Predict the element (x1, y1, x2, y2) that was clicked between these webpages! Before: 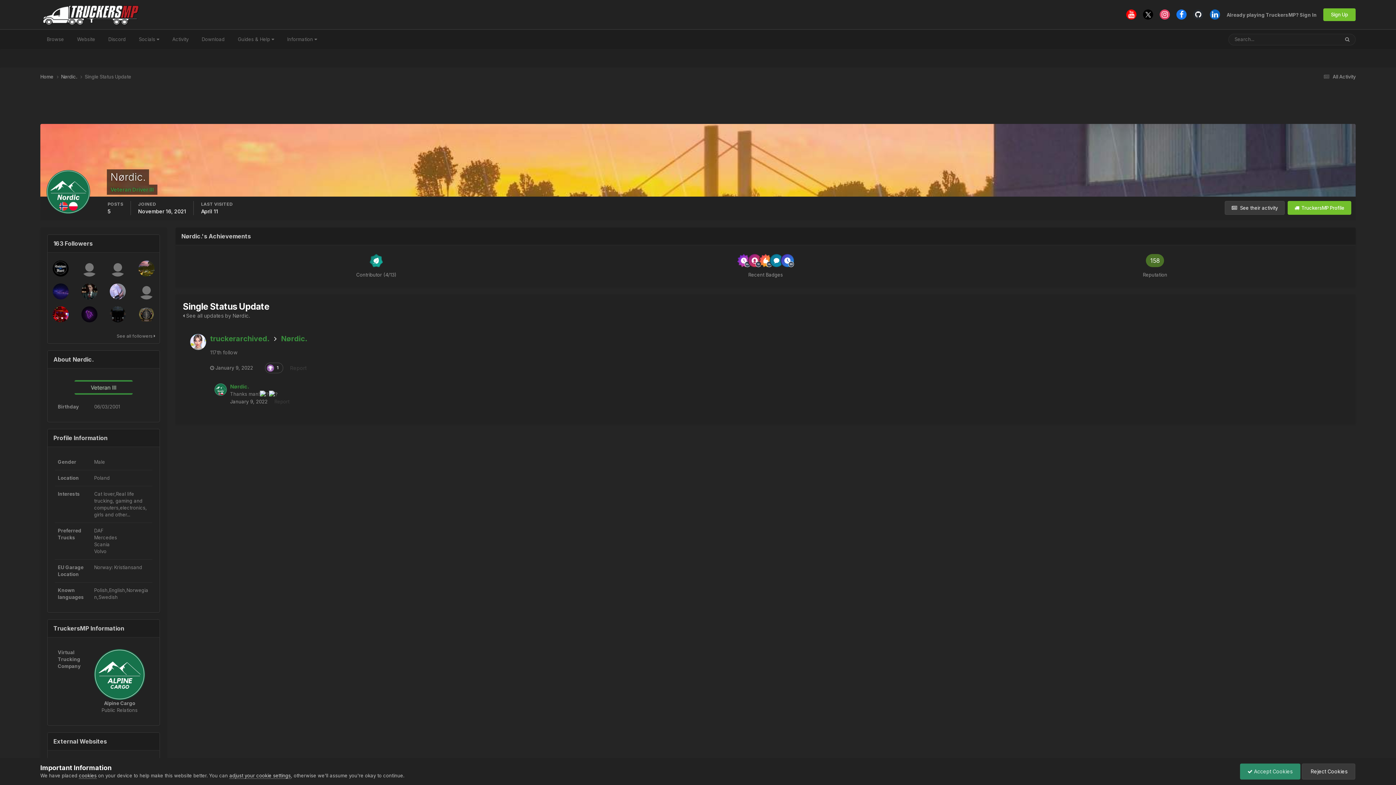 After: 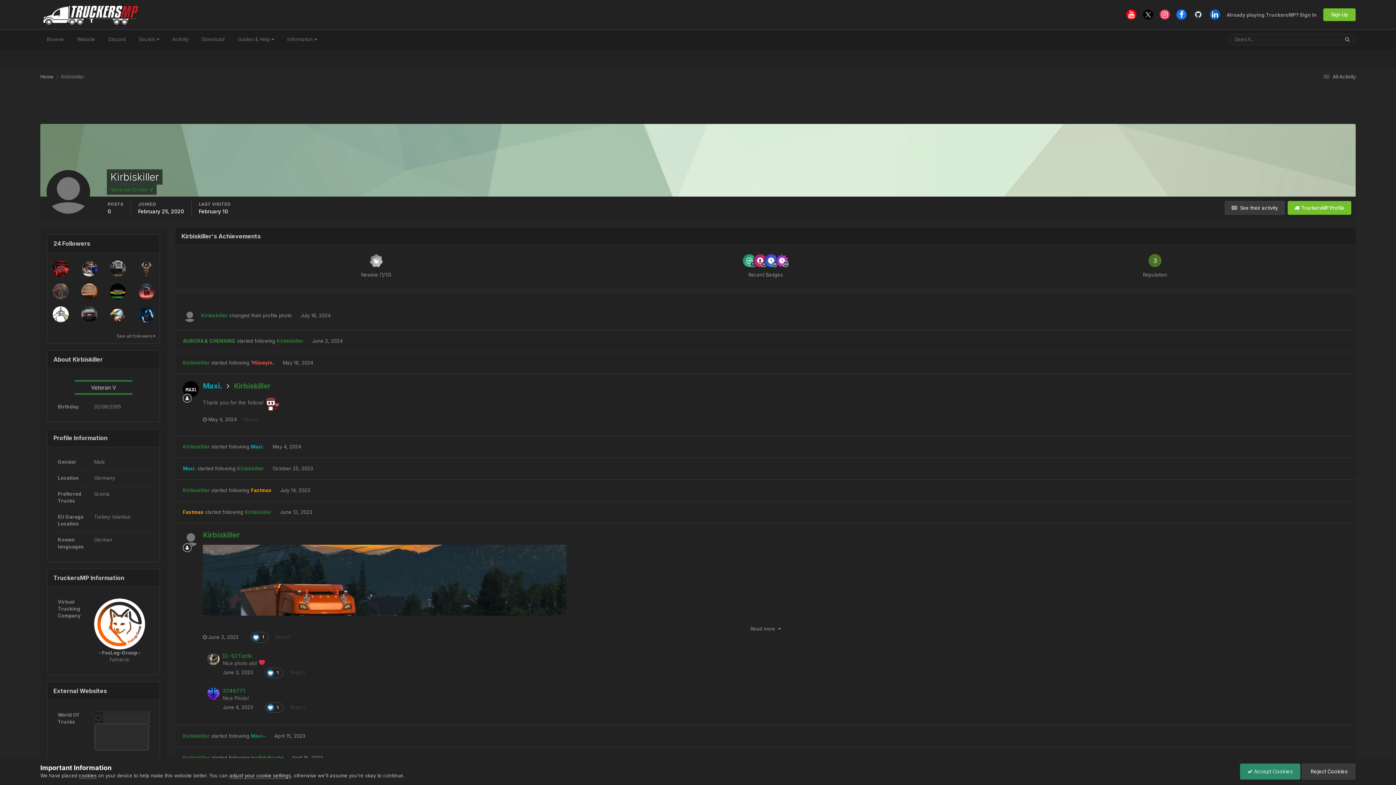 Action: bbox: (81, 260, 97, 276)